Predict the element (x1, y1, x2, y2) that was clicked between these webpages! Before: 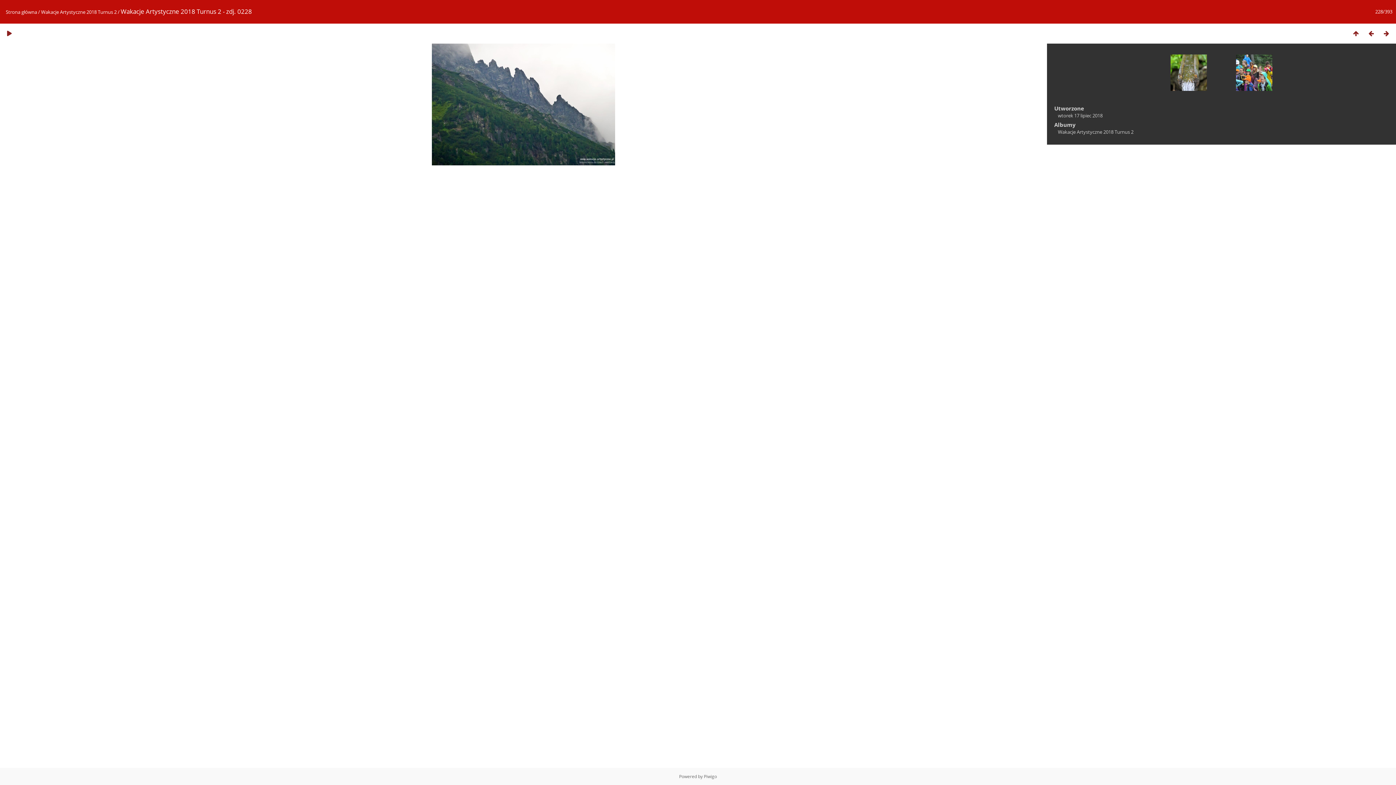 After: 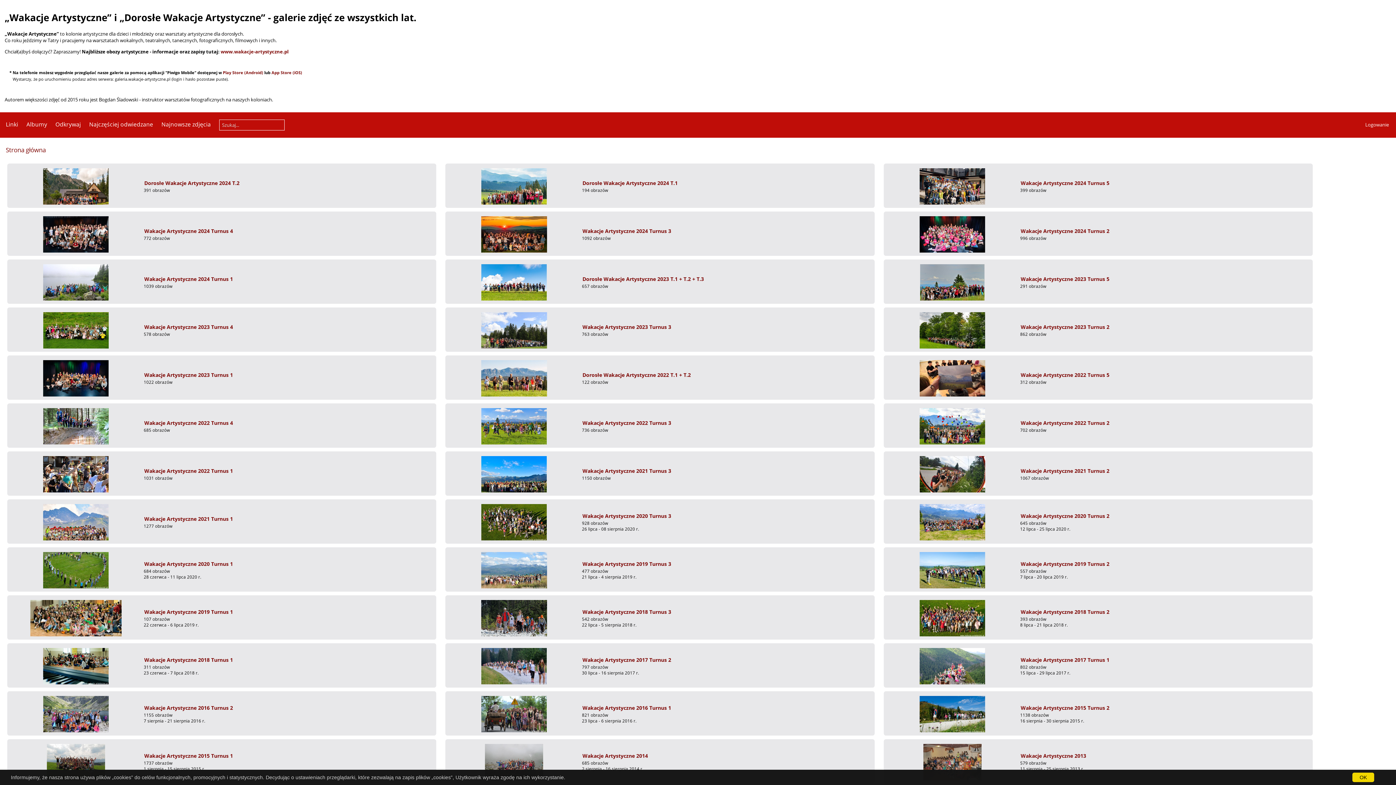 Action: label: Strona główna bbox: (5, 8, 37, 15)